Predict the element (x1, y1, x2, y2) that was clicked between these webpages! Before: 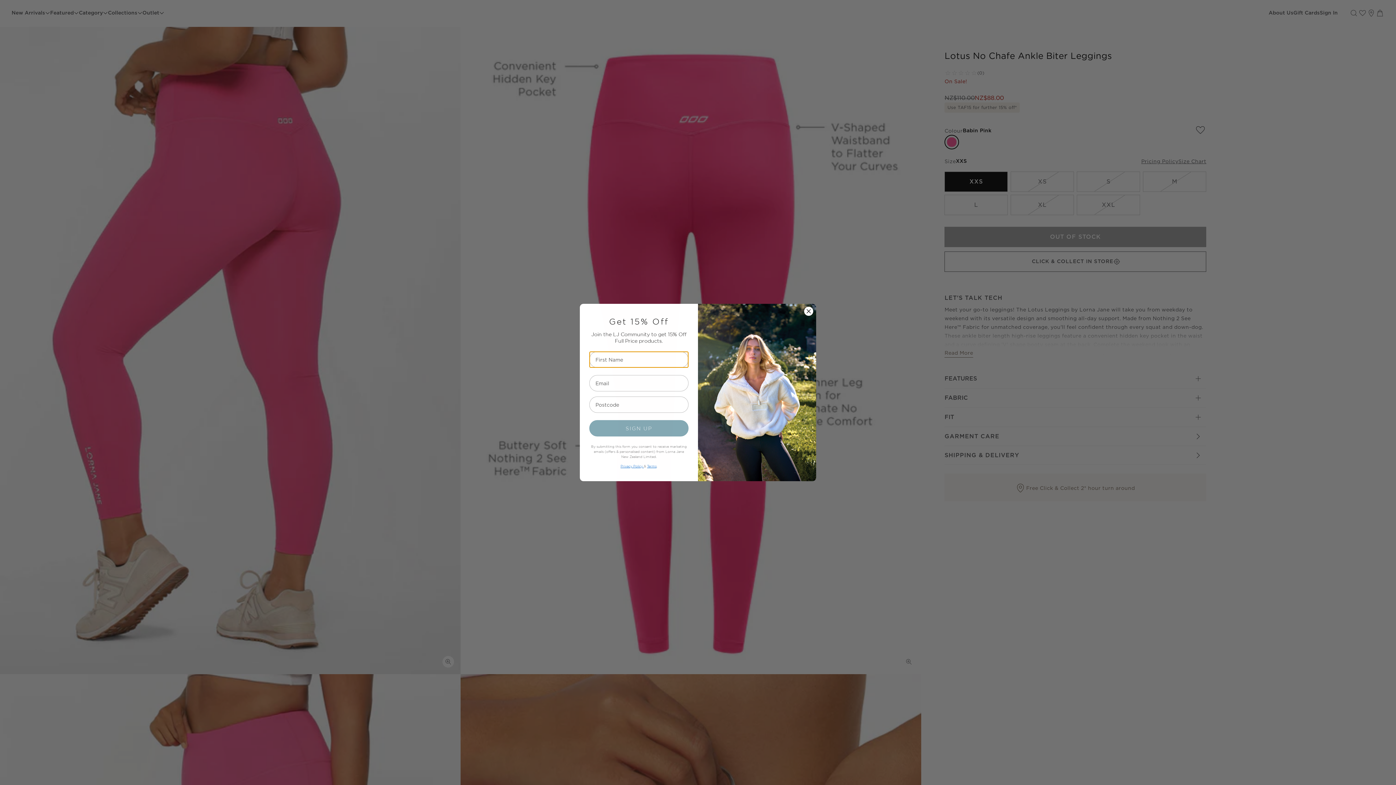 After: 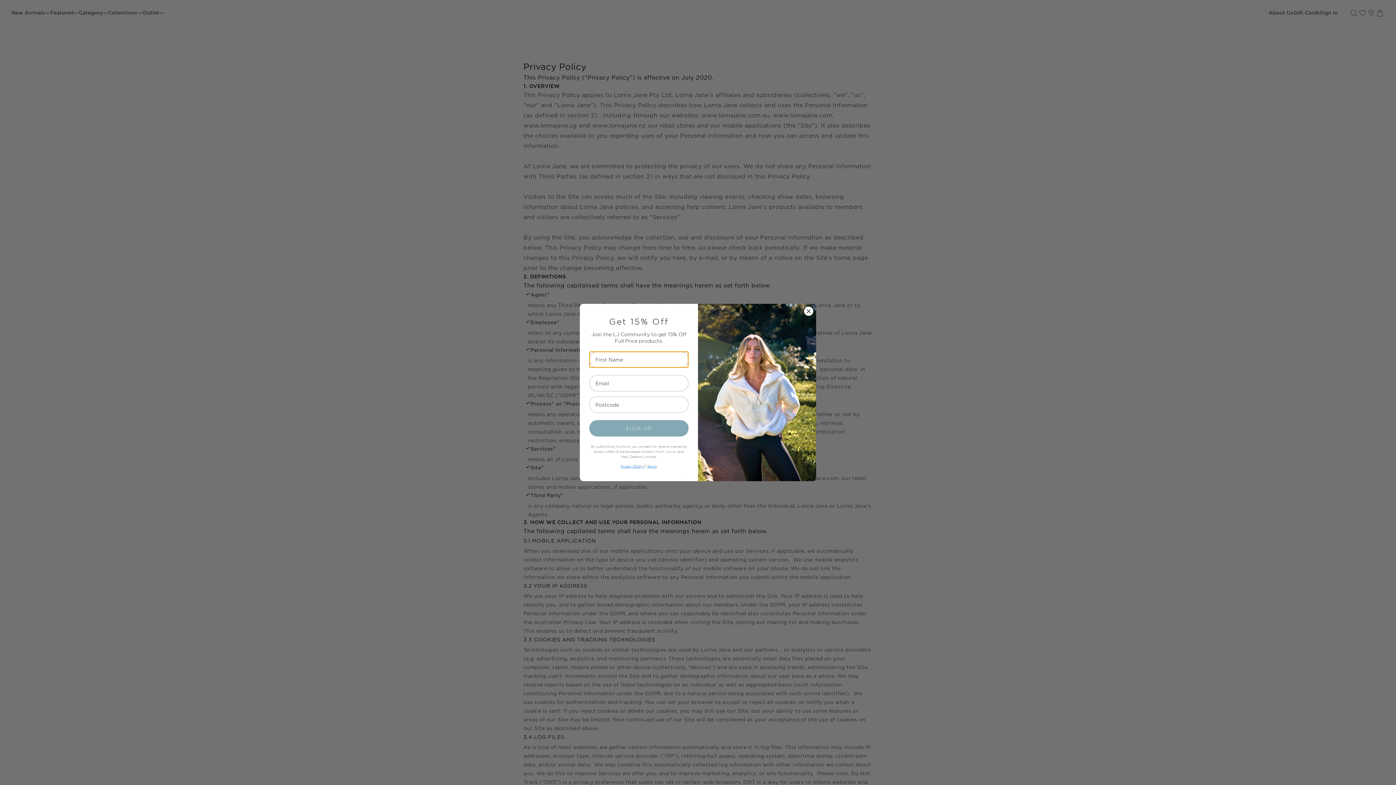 Action: bbox: (620, 482, 643, 486) label: Privacy Policy 